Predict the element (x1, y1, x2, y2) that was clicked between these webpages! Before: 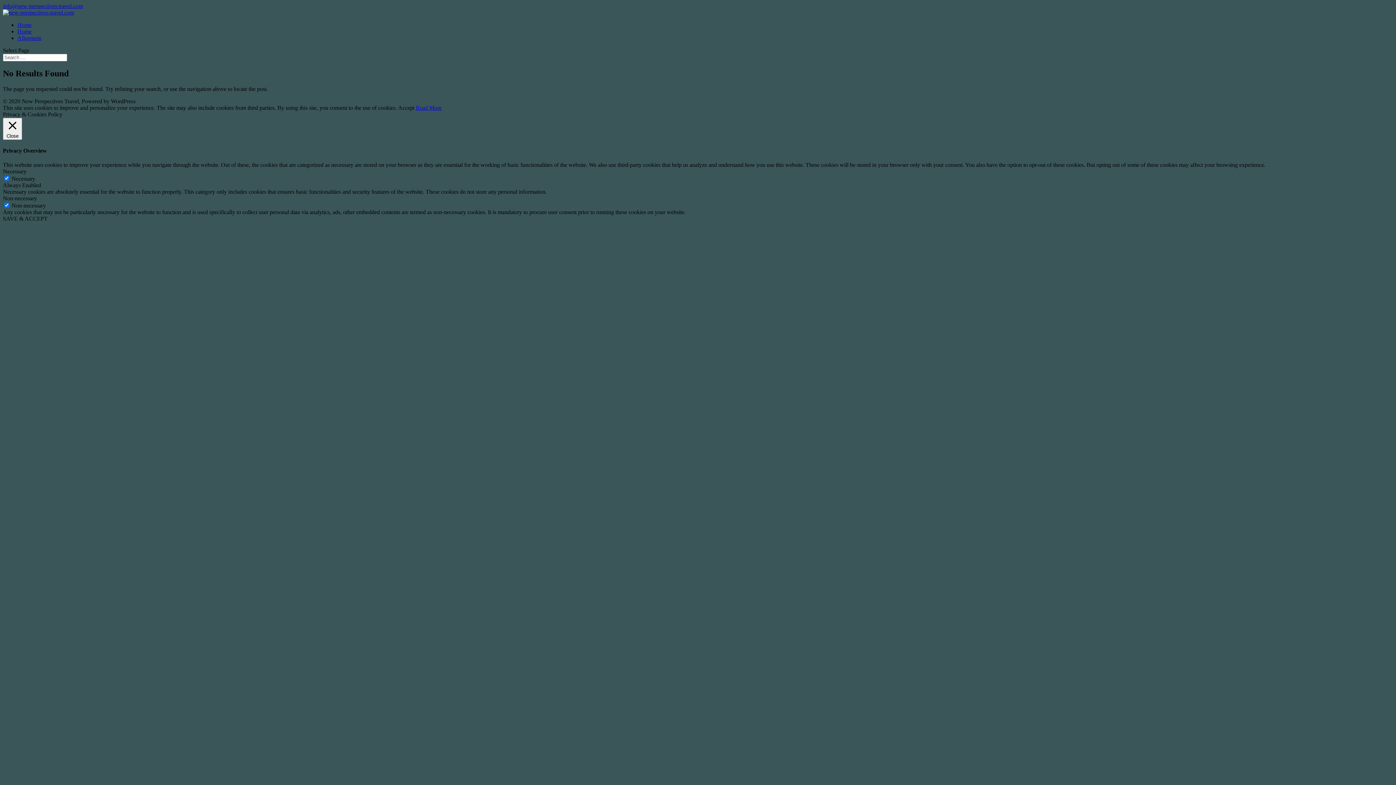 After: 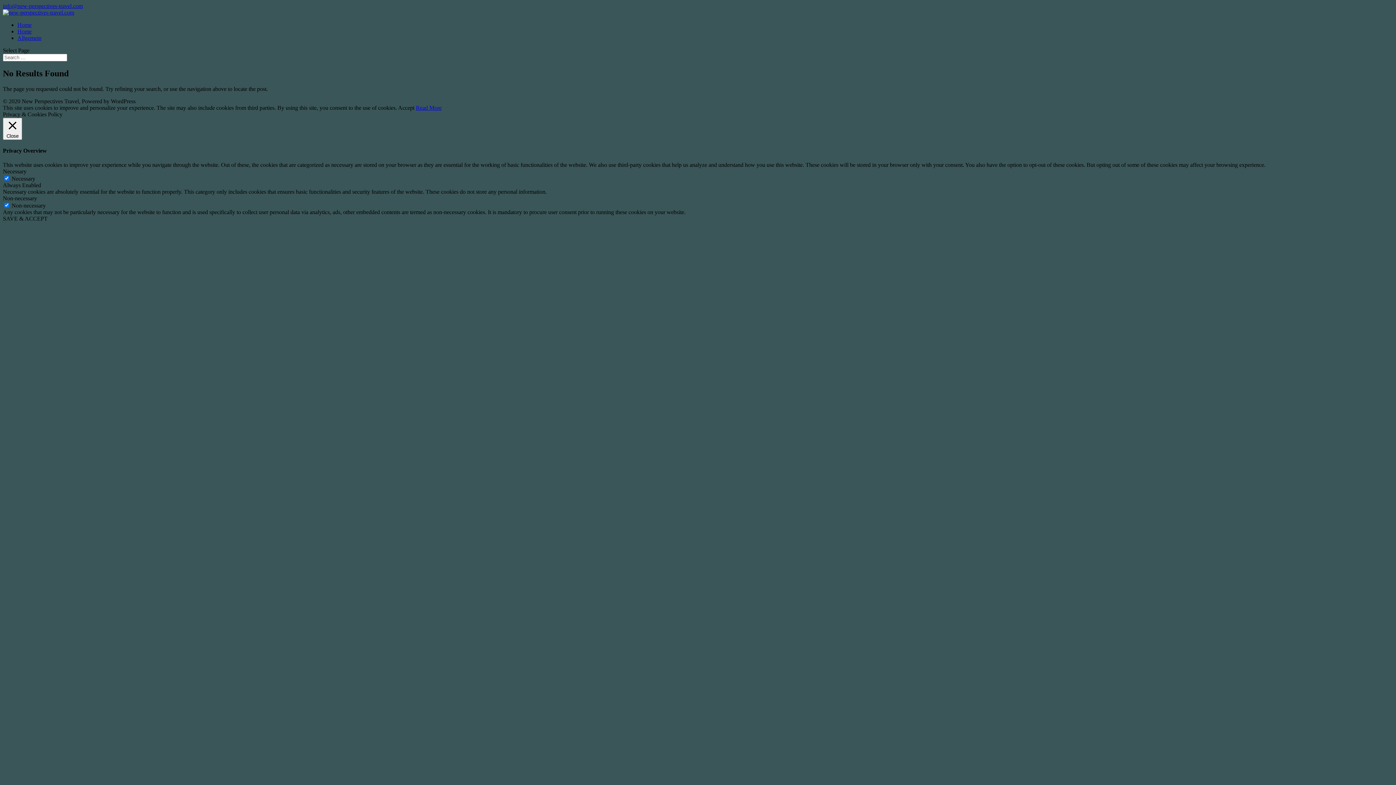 Action: label: info@new-perspectives-travel.com bbox: (2, 2, 82, 9)